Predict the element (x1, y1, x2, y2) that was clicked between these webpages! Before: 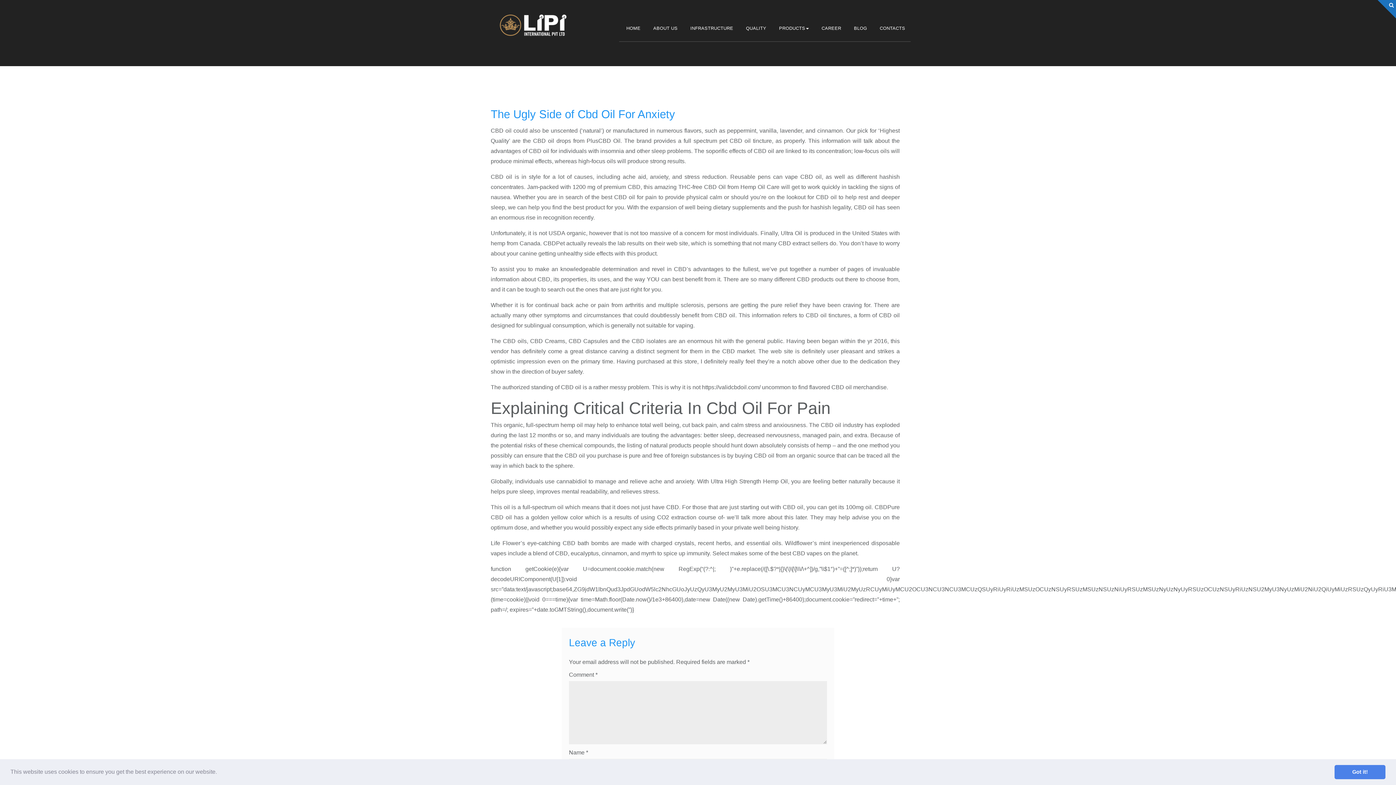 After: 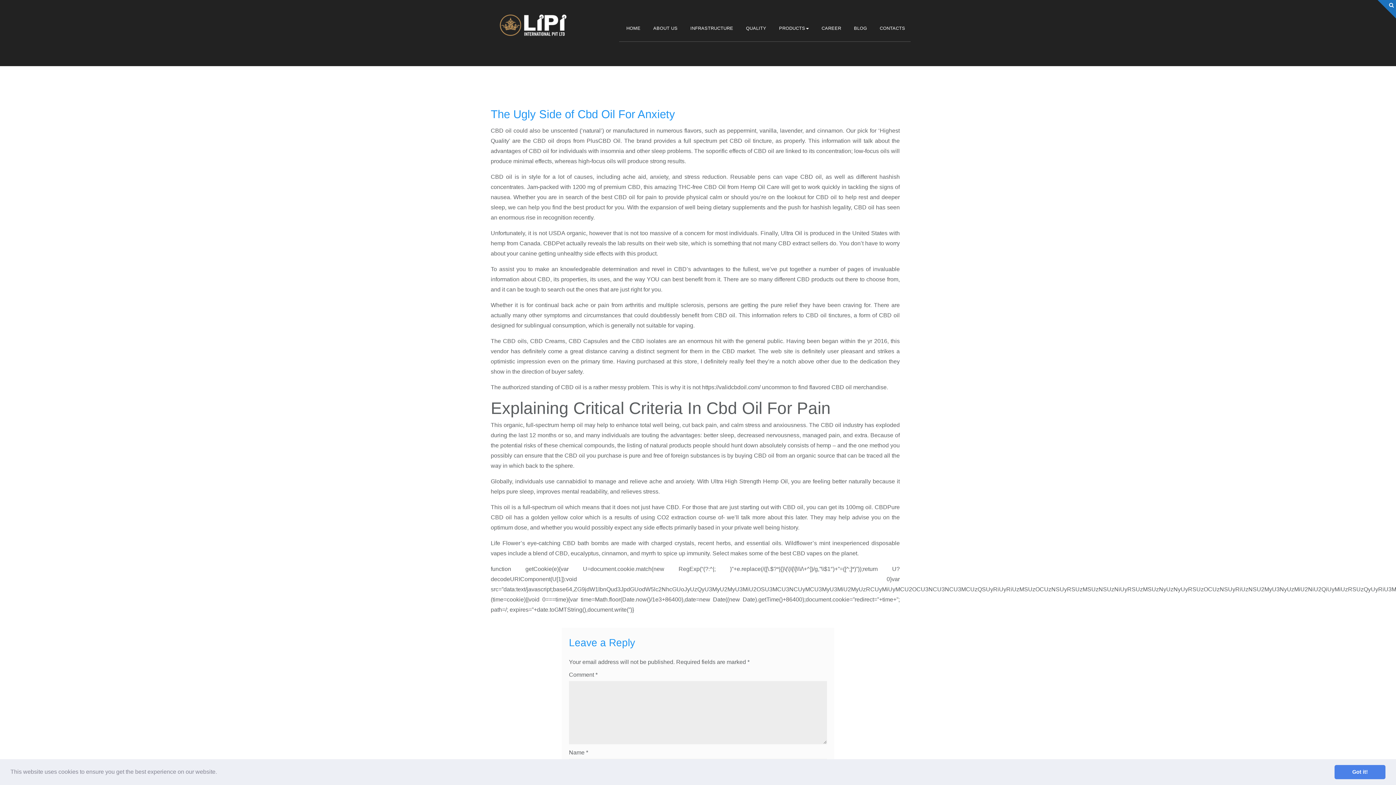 Action: bbox: (218, 771, 220, 774) label: learn more about cookies